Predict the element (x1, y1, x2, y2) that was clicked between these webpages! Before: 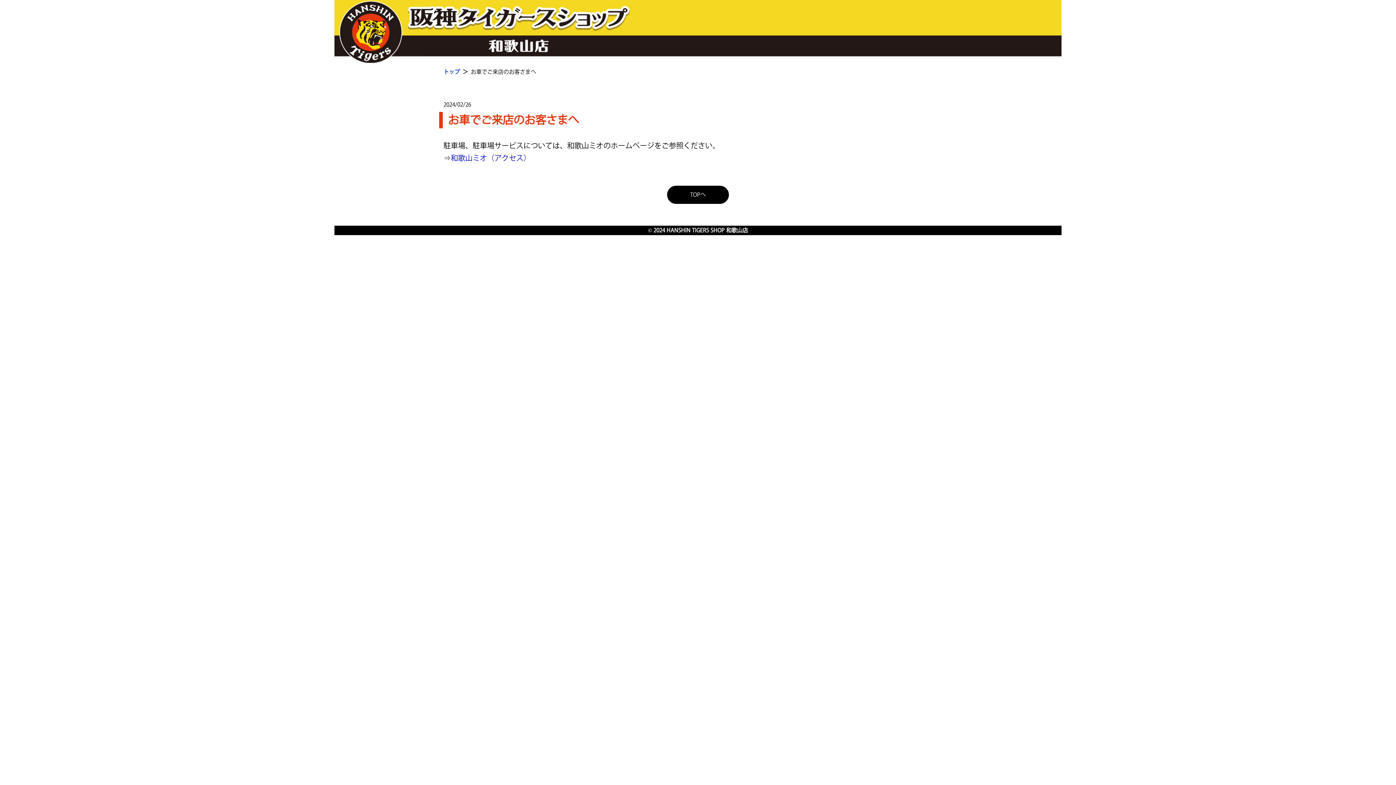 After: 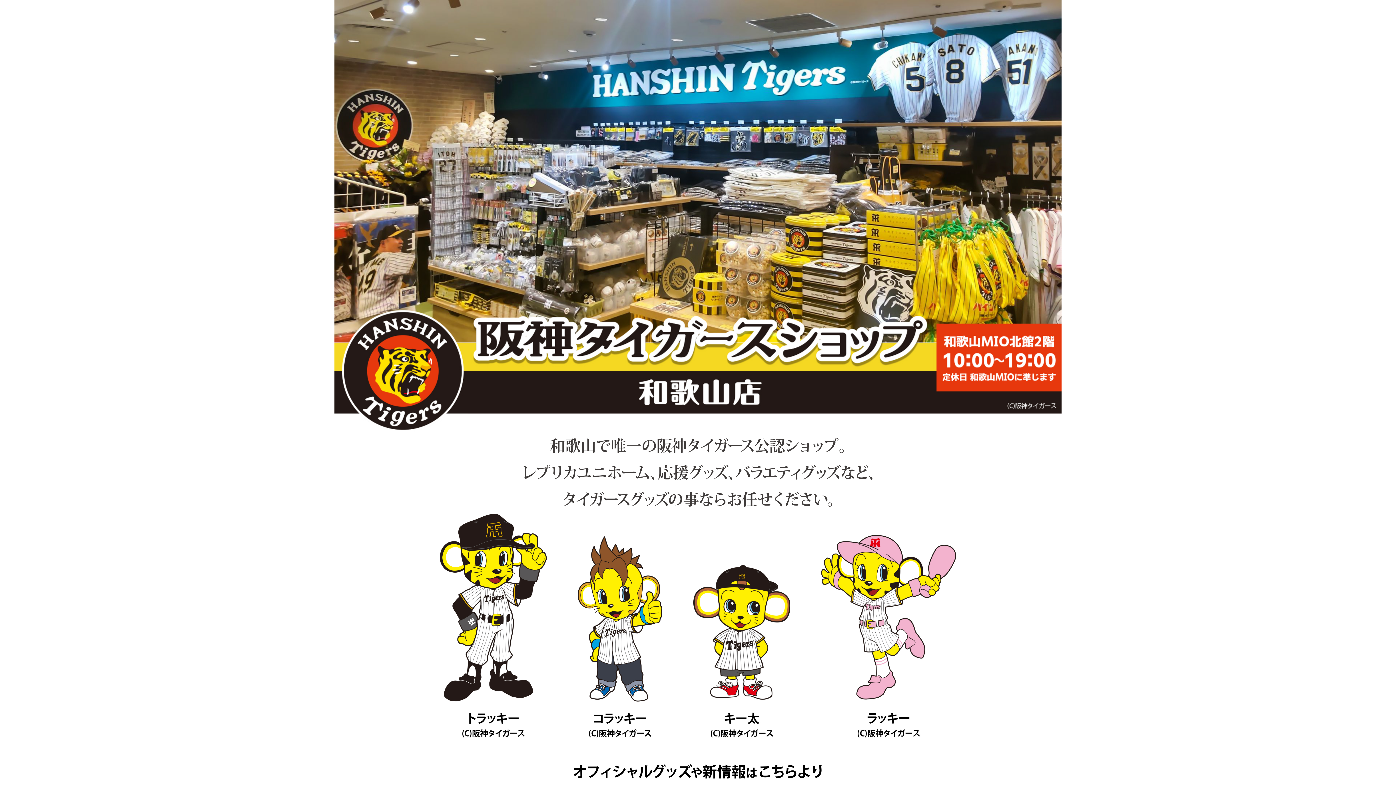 Action: bbox: (667, 185, 729, 204) label: TOPへ